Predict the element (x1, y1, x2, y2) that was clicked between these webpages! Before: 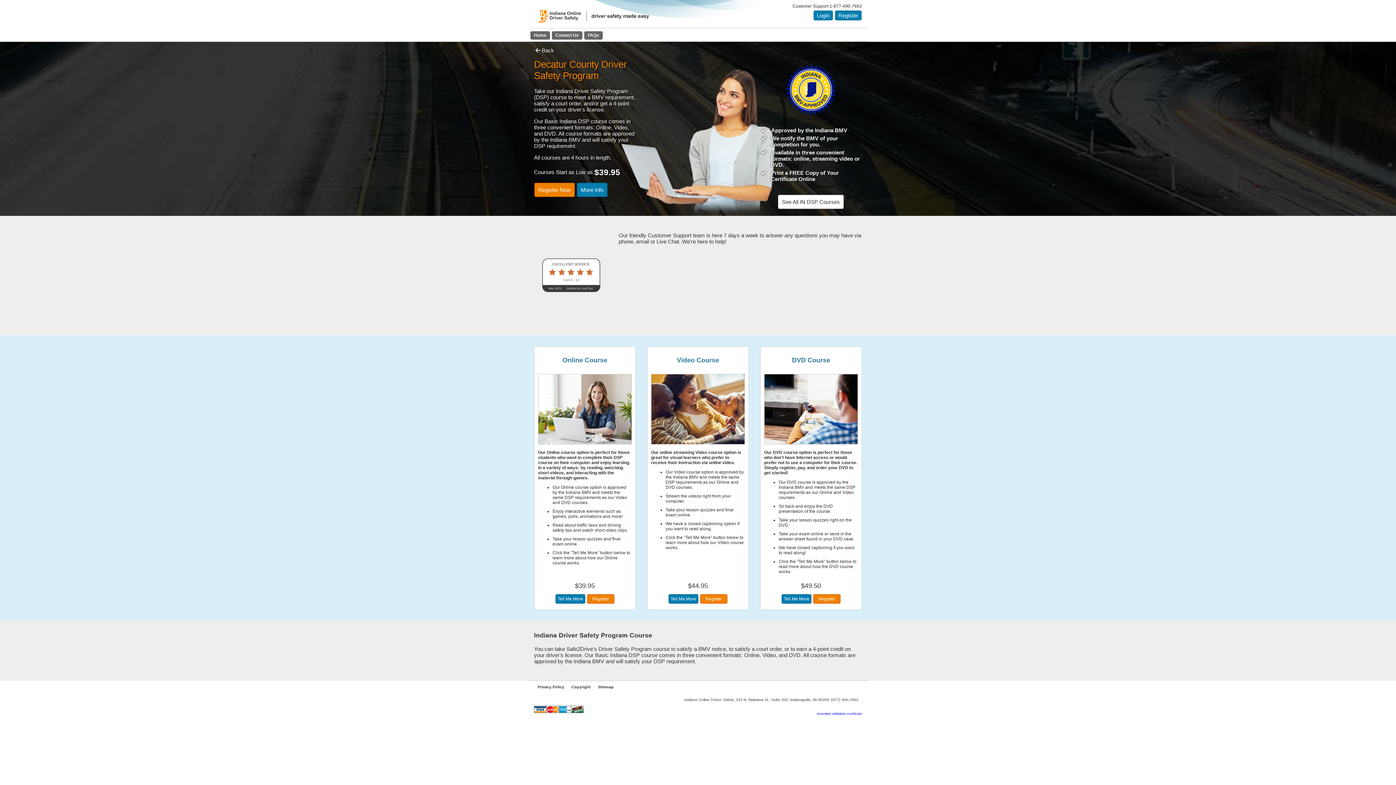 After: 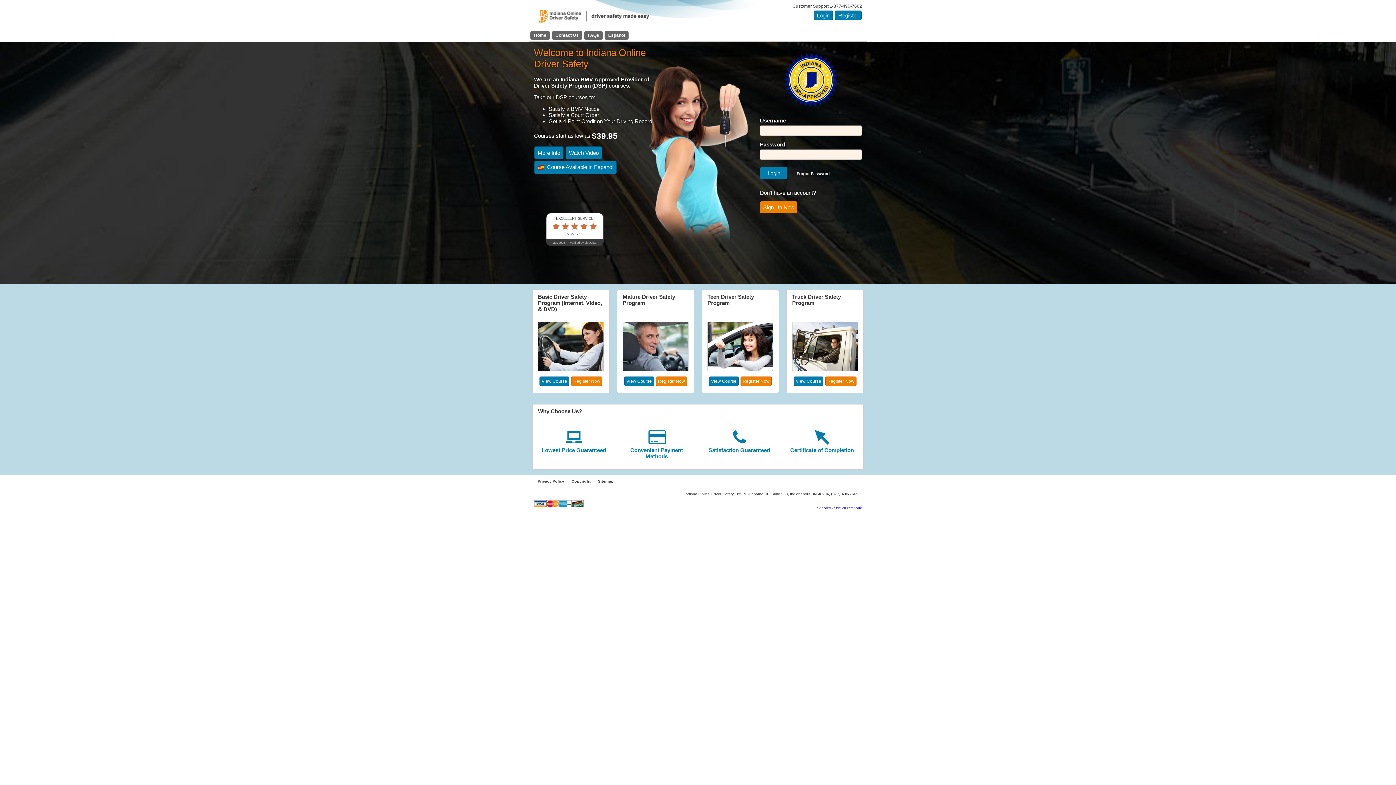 Action: label: Home bbox: (530, 31, 550, 39)